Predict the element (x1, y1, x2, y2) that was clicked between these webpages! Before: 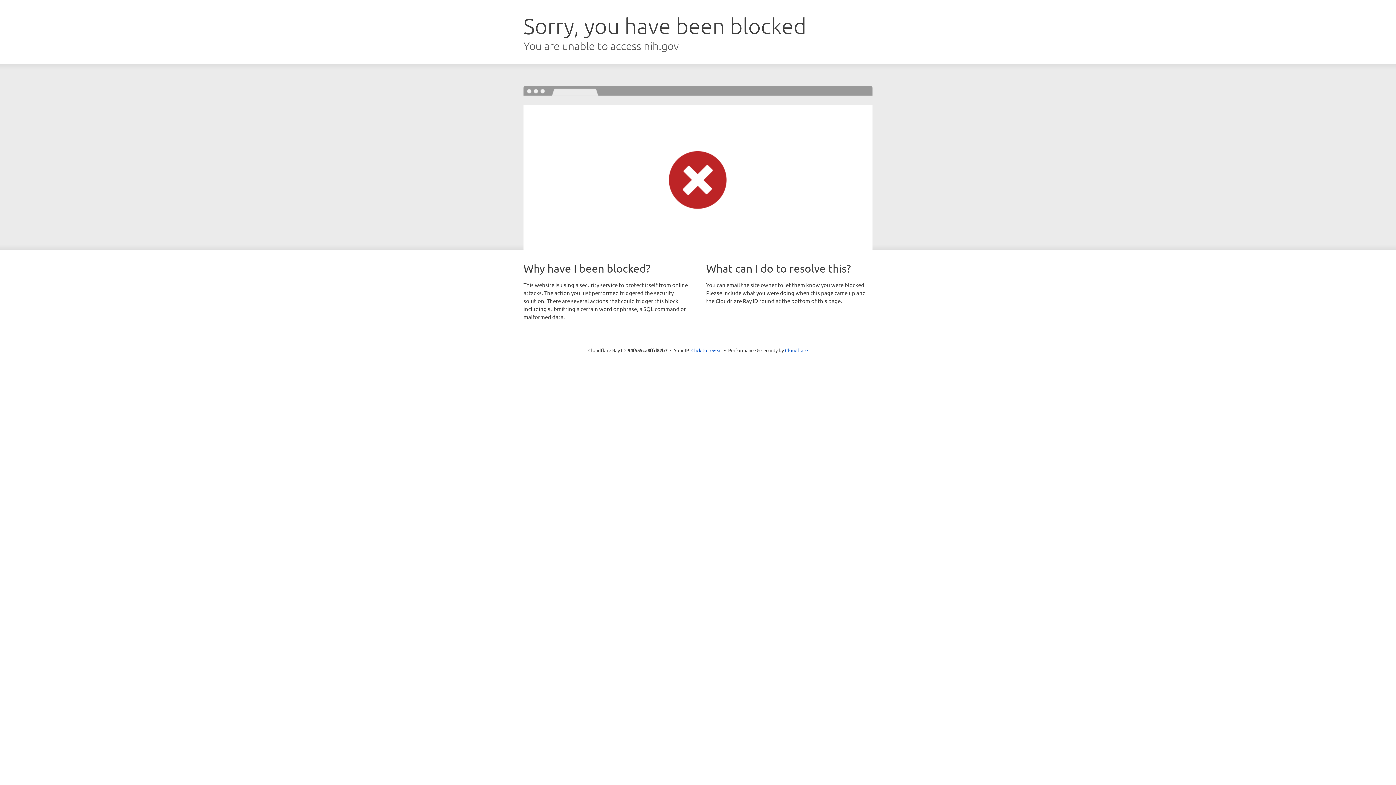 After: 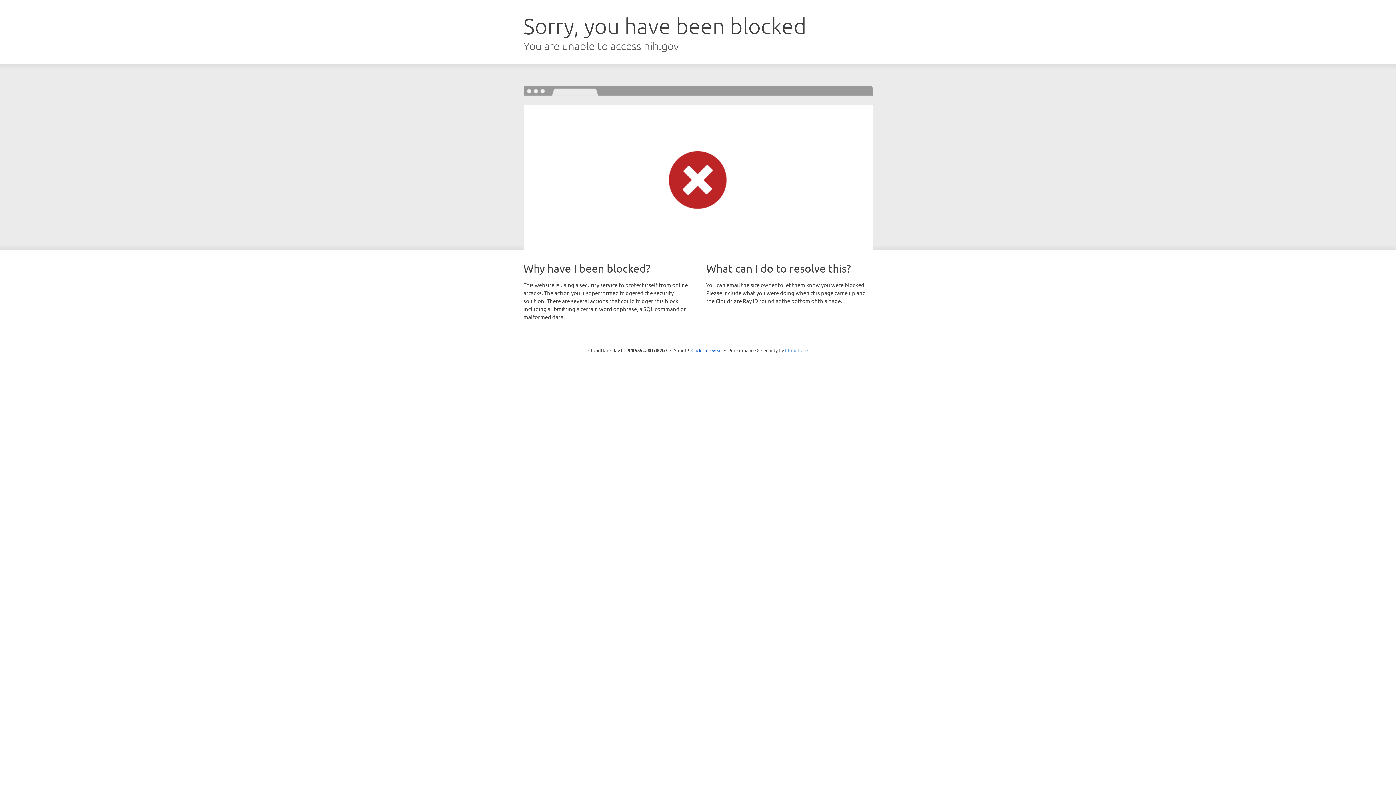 Action: bbox: (785, 347, 808, 353) label: Cloudflare